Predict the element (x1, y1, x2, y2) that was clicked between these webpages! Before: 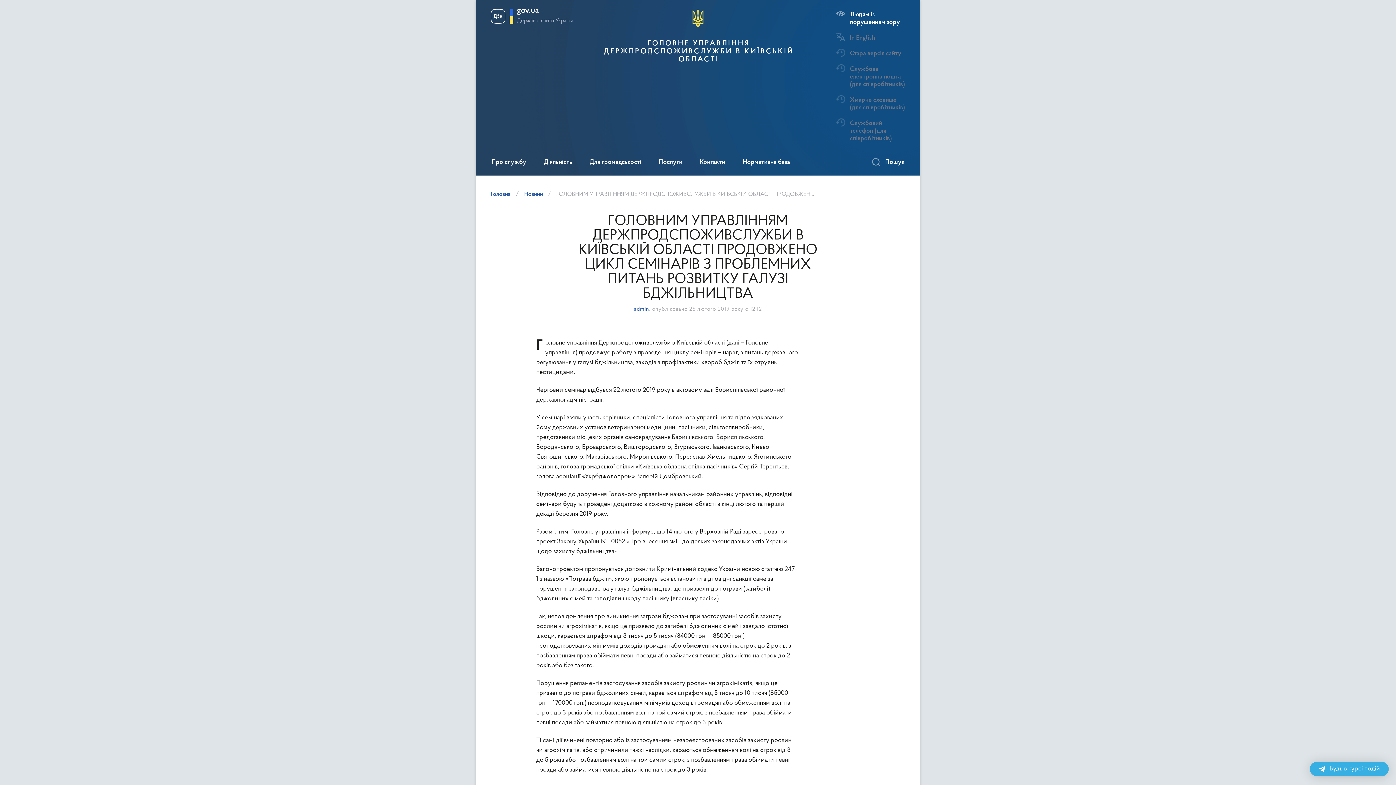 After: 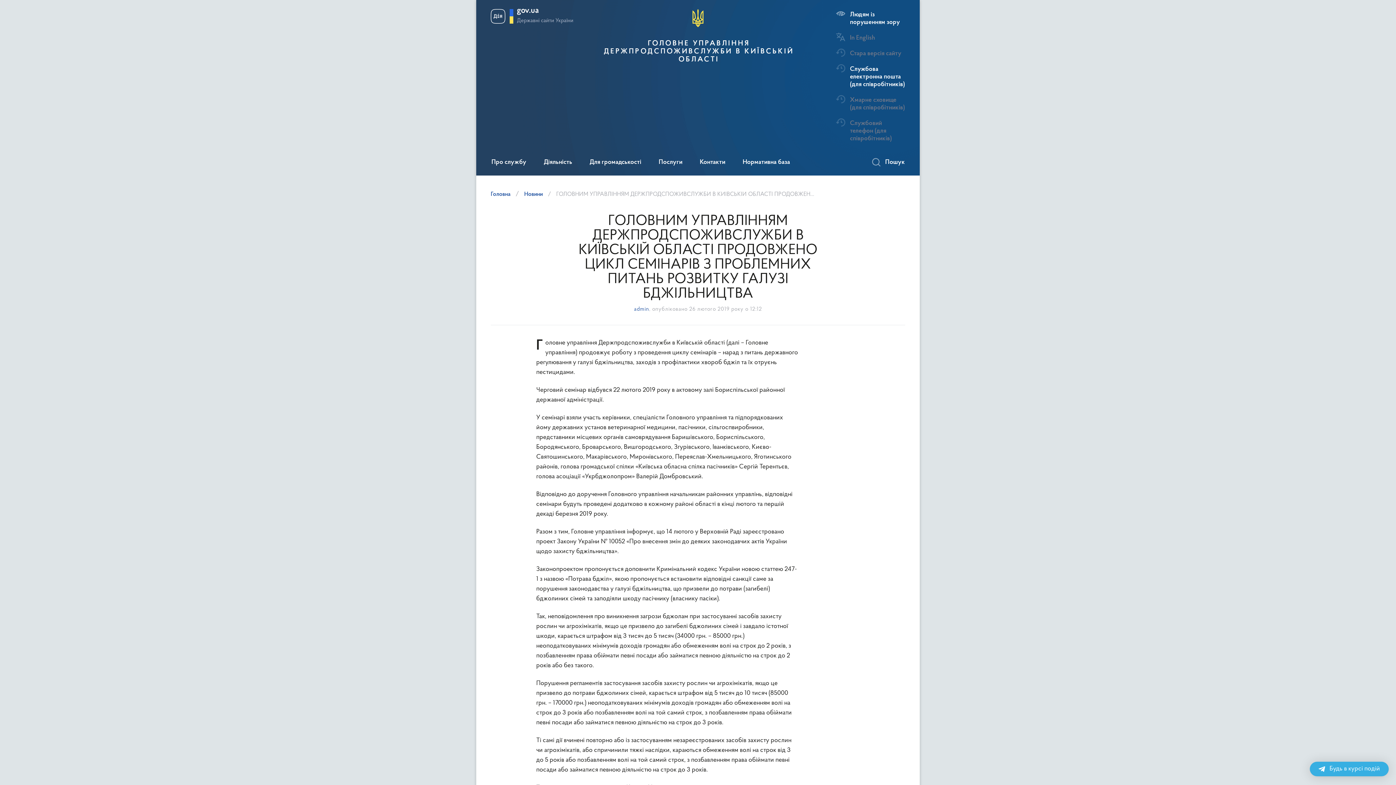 Action: label: Службова електронна пошта (для співробітників) bbox: (832, 65, 905, 88)